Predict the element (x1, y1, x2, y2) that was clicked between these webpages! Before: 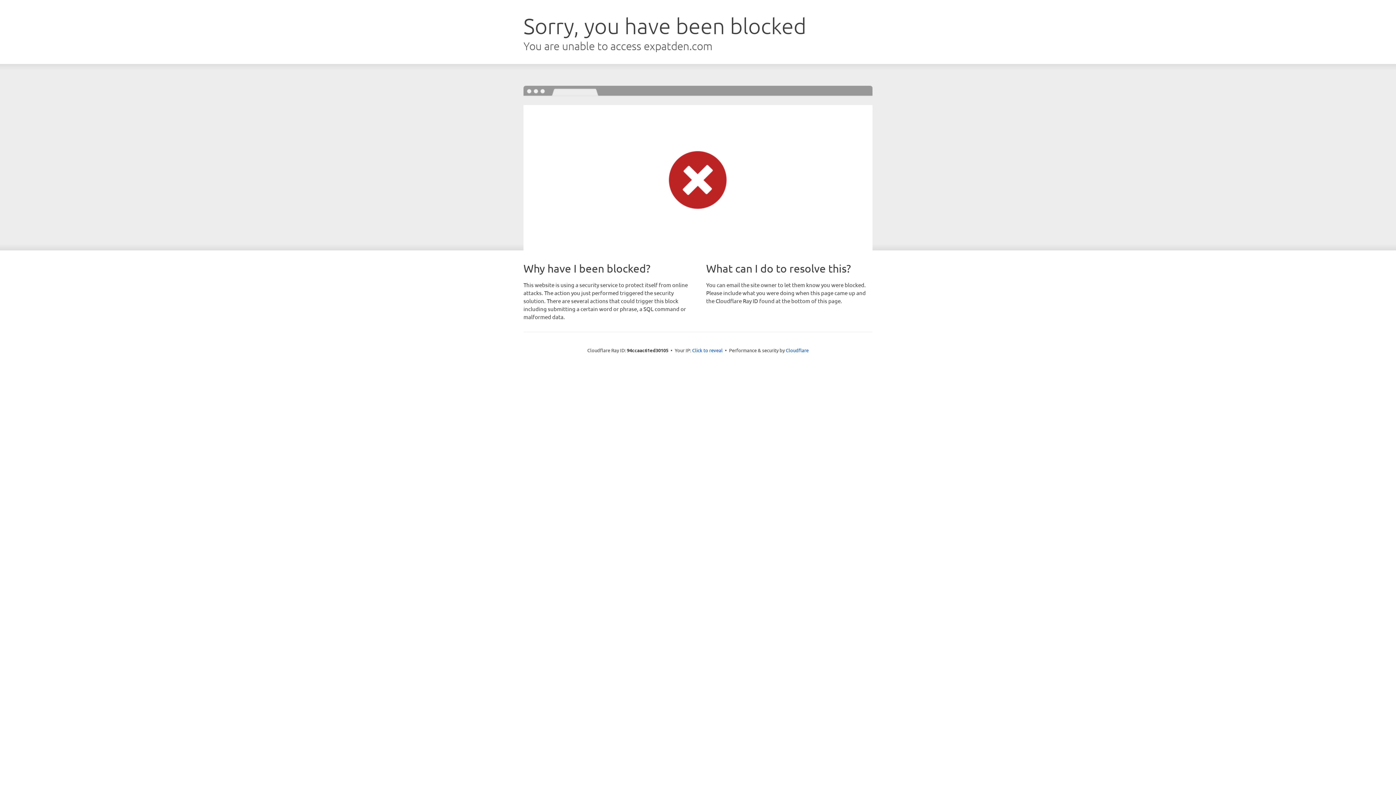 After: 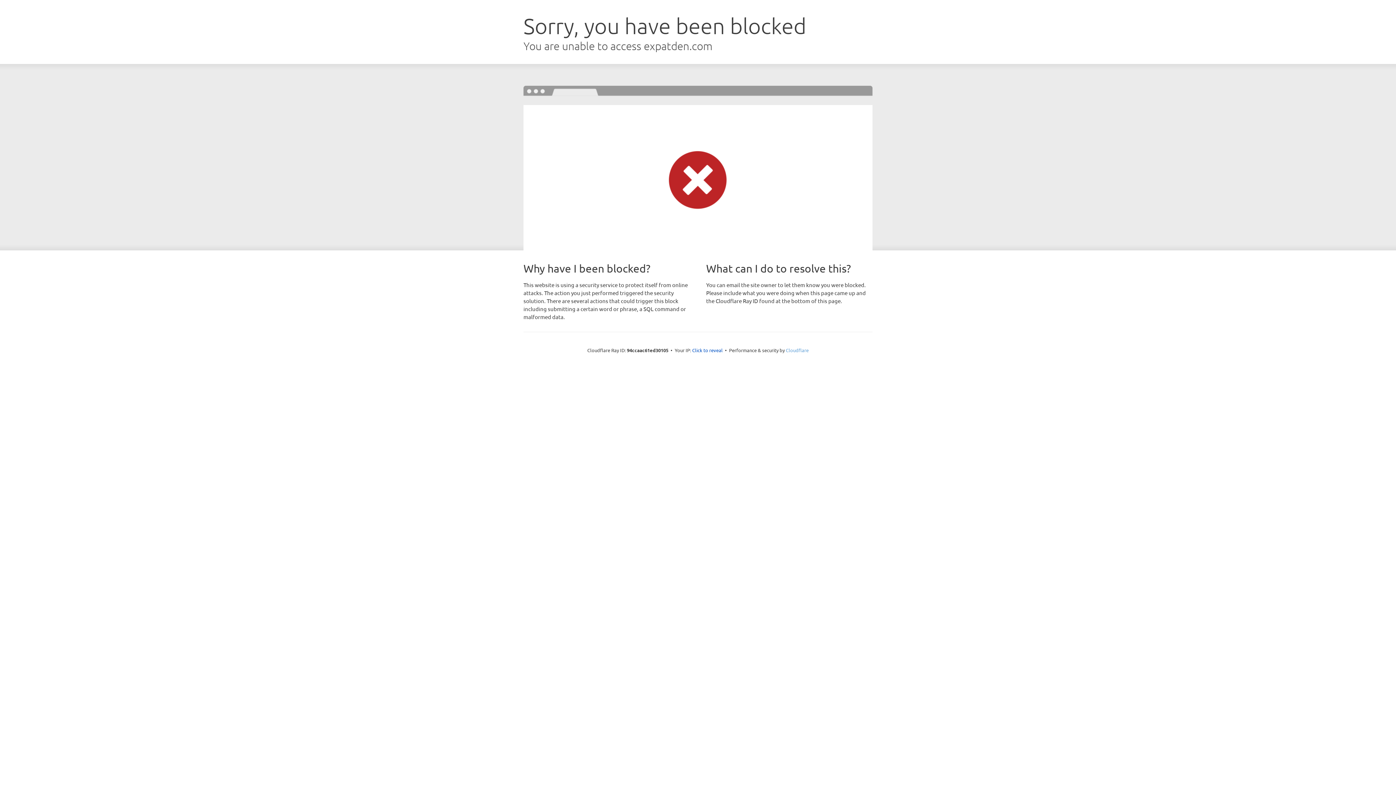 Action: label: Cloudflare bbox: (786, 347, 808, 353)